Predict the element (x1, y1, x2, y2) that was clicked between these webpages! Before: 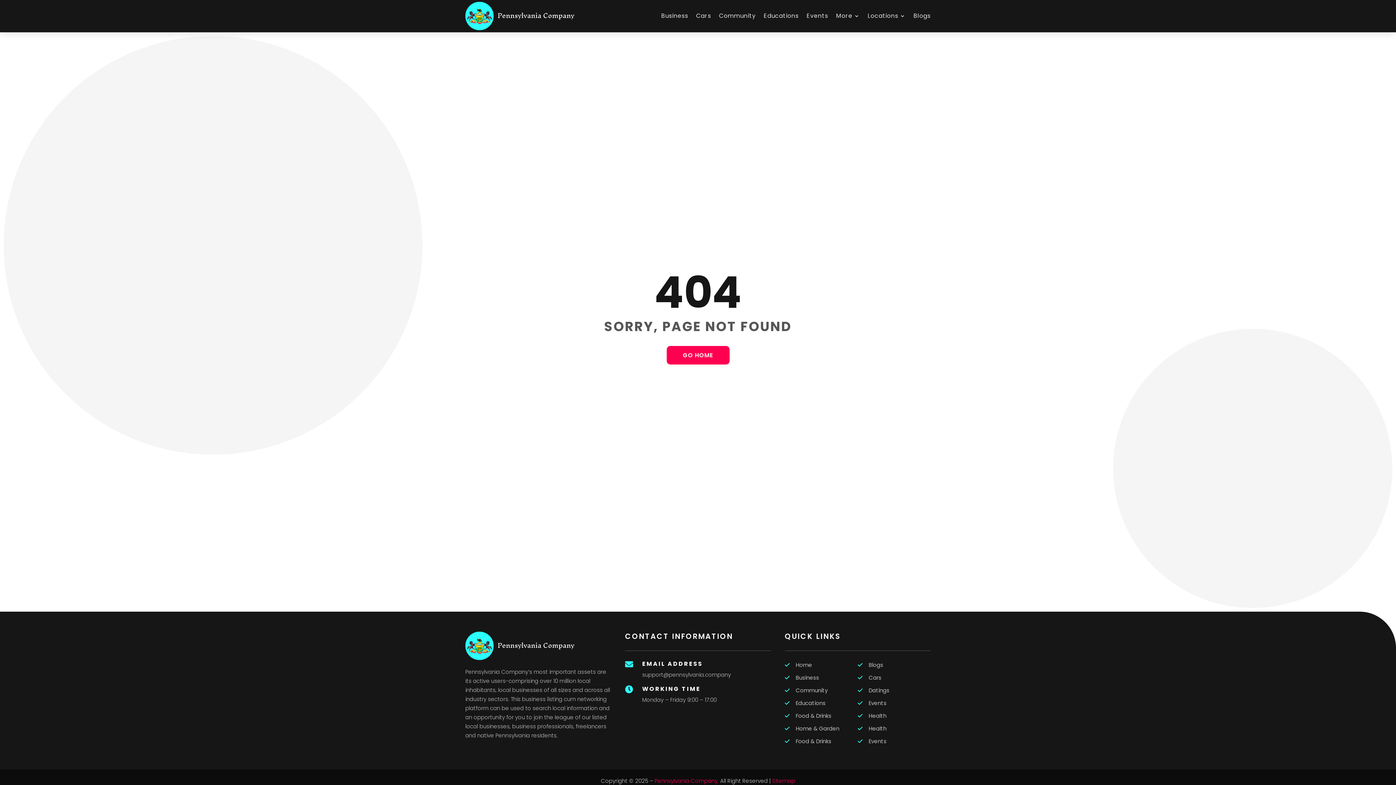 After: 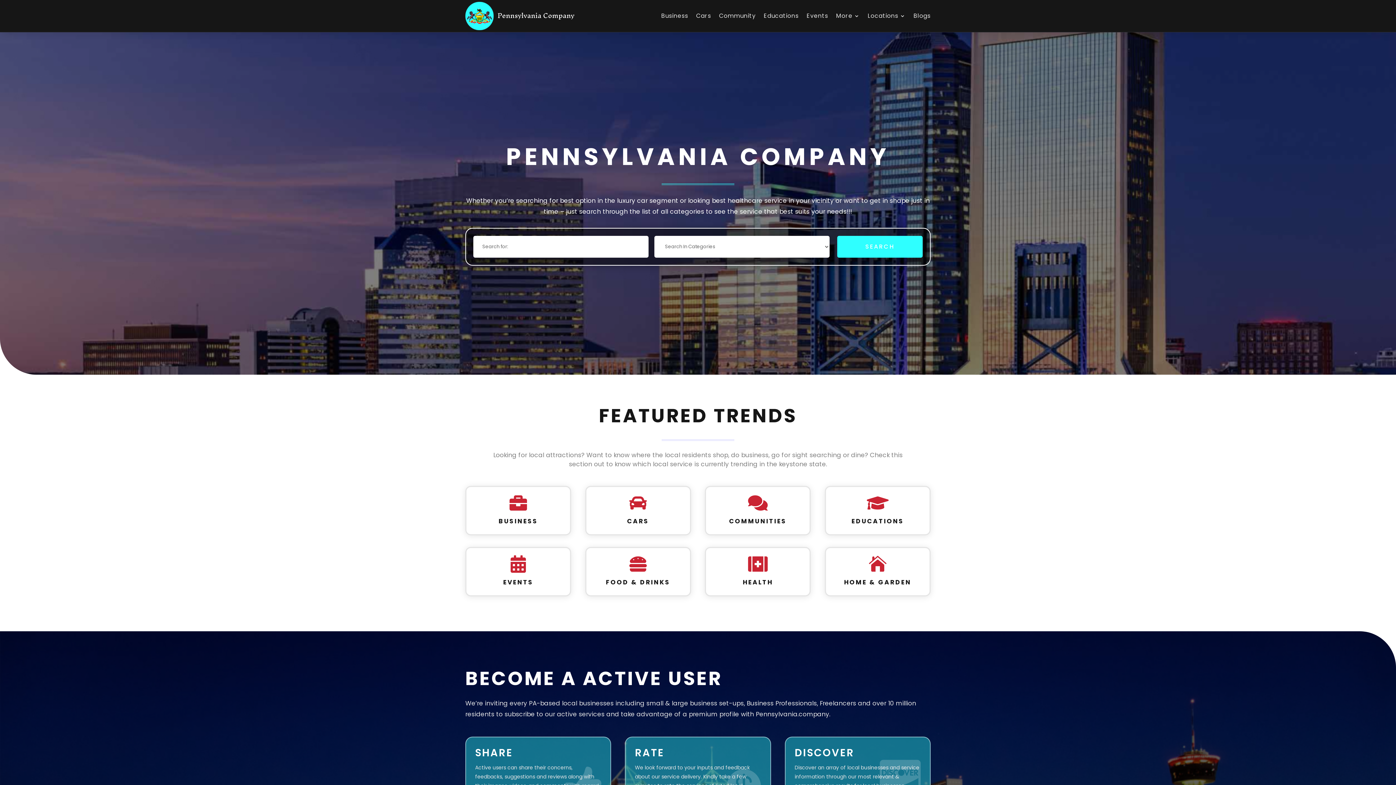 Action: bbox: (795, 661, 812, 669) label: Home